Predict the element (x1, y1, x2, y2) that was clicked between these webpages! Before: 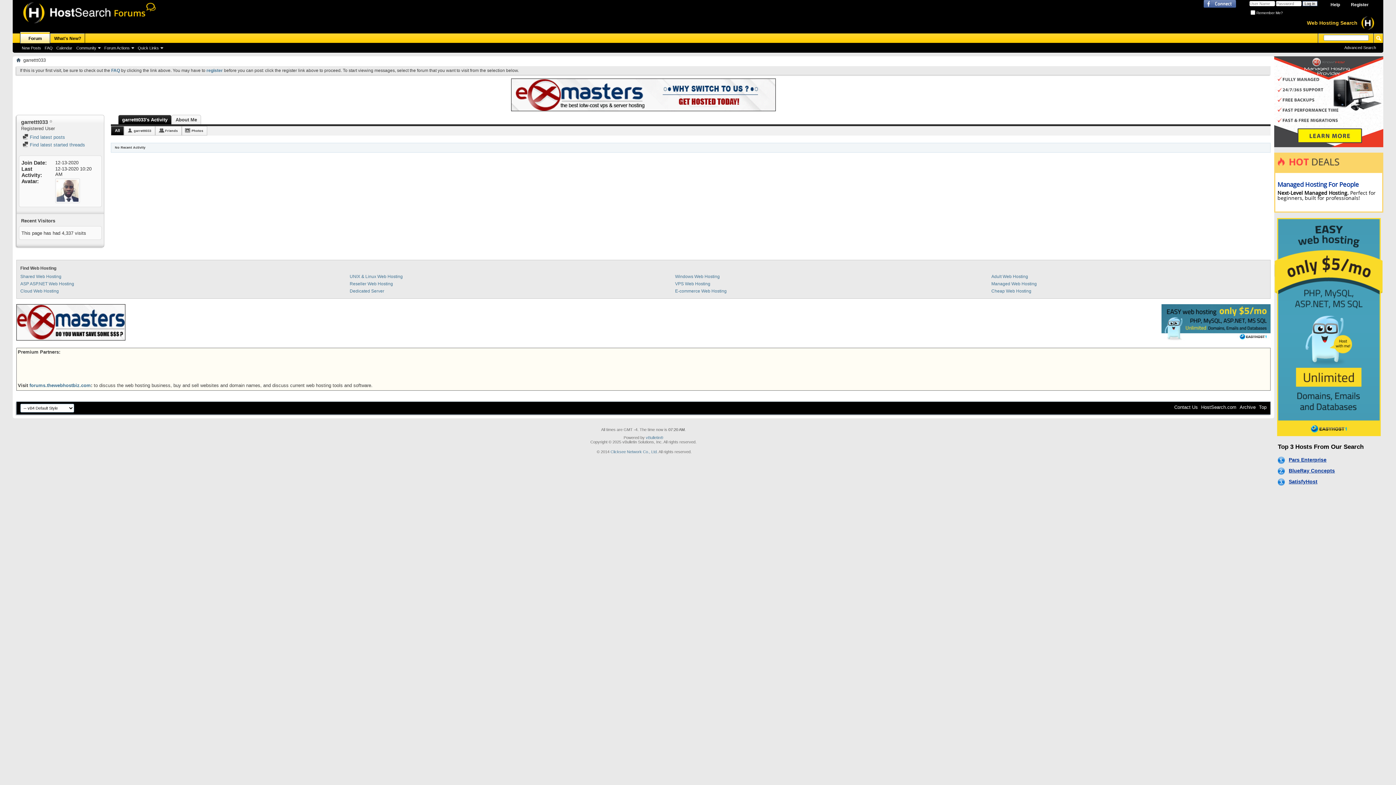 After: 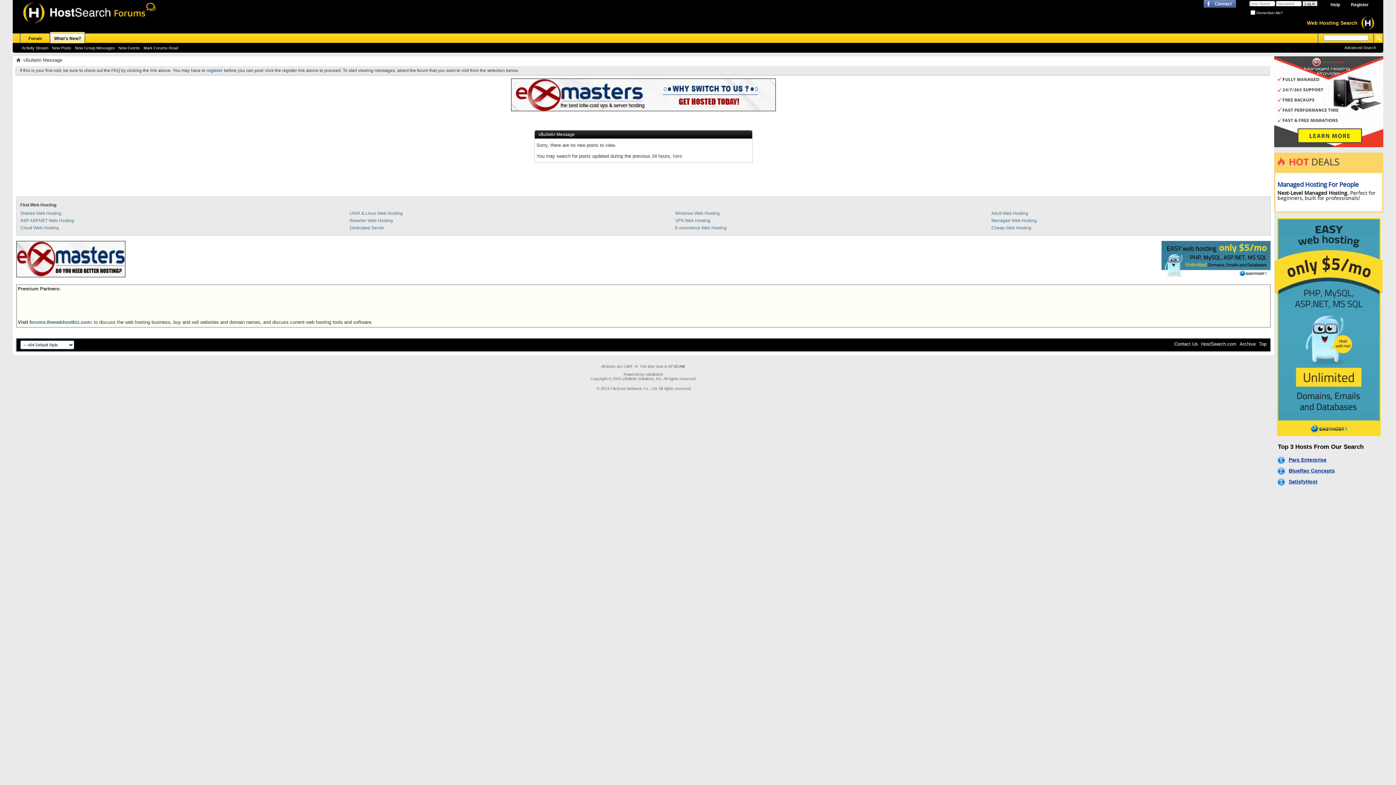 Action: bbox: (20, 45, 42, 50) label: New Posts